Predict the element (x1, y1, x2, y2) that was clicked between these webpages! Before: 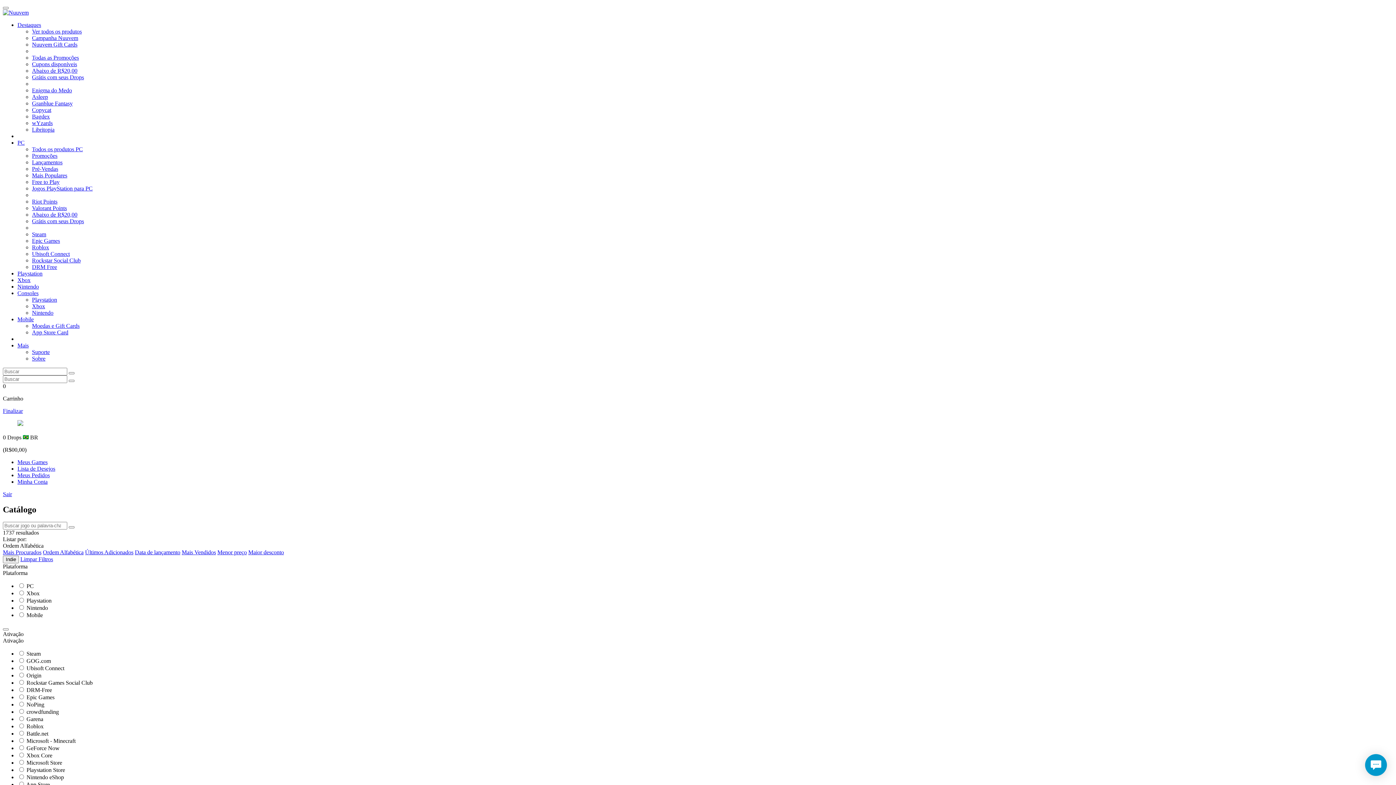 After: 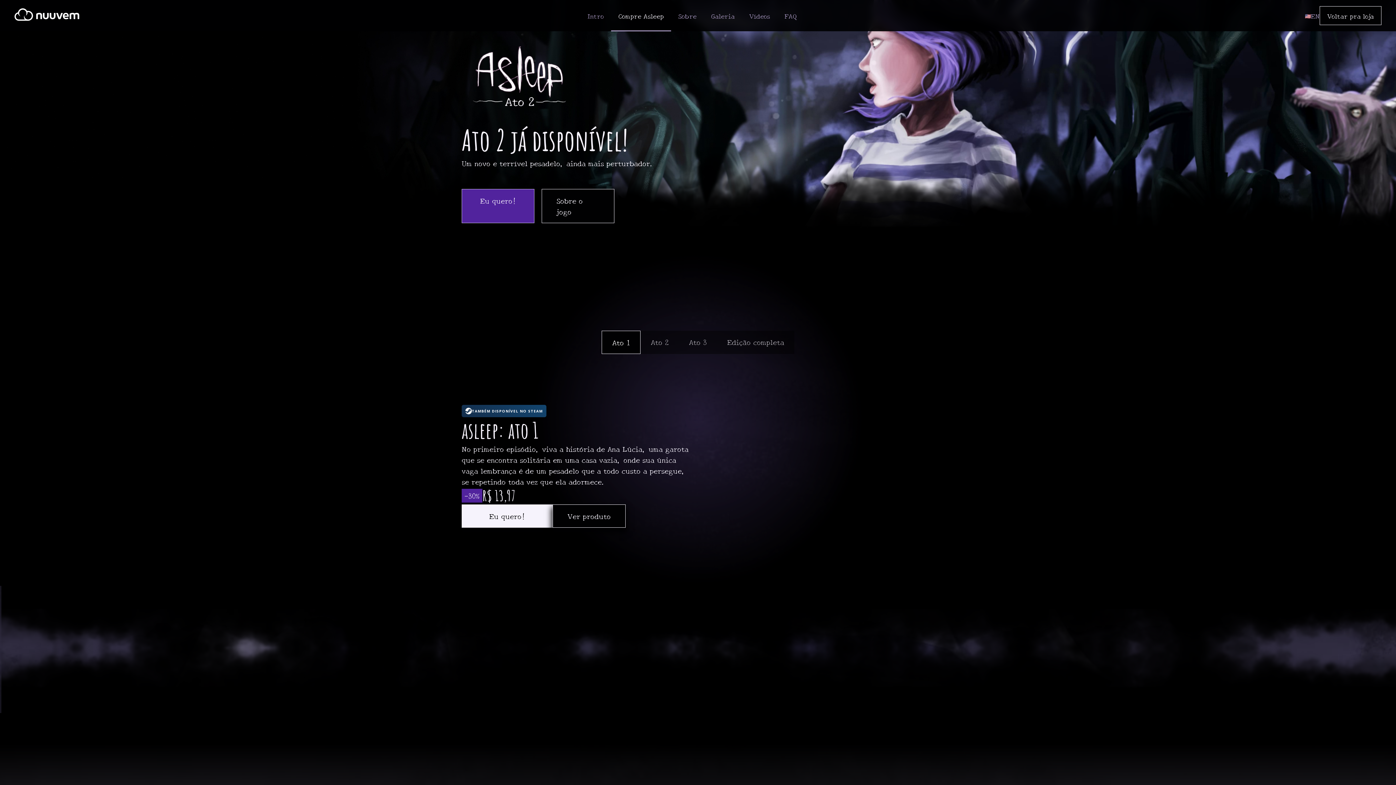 Action: label: Asleep bbox: (32, 93, 48, 100)